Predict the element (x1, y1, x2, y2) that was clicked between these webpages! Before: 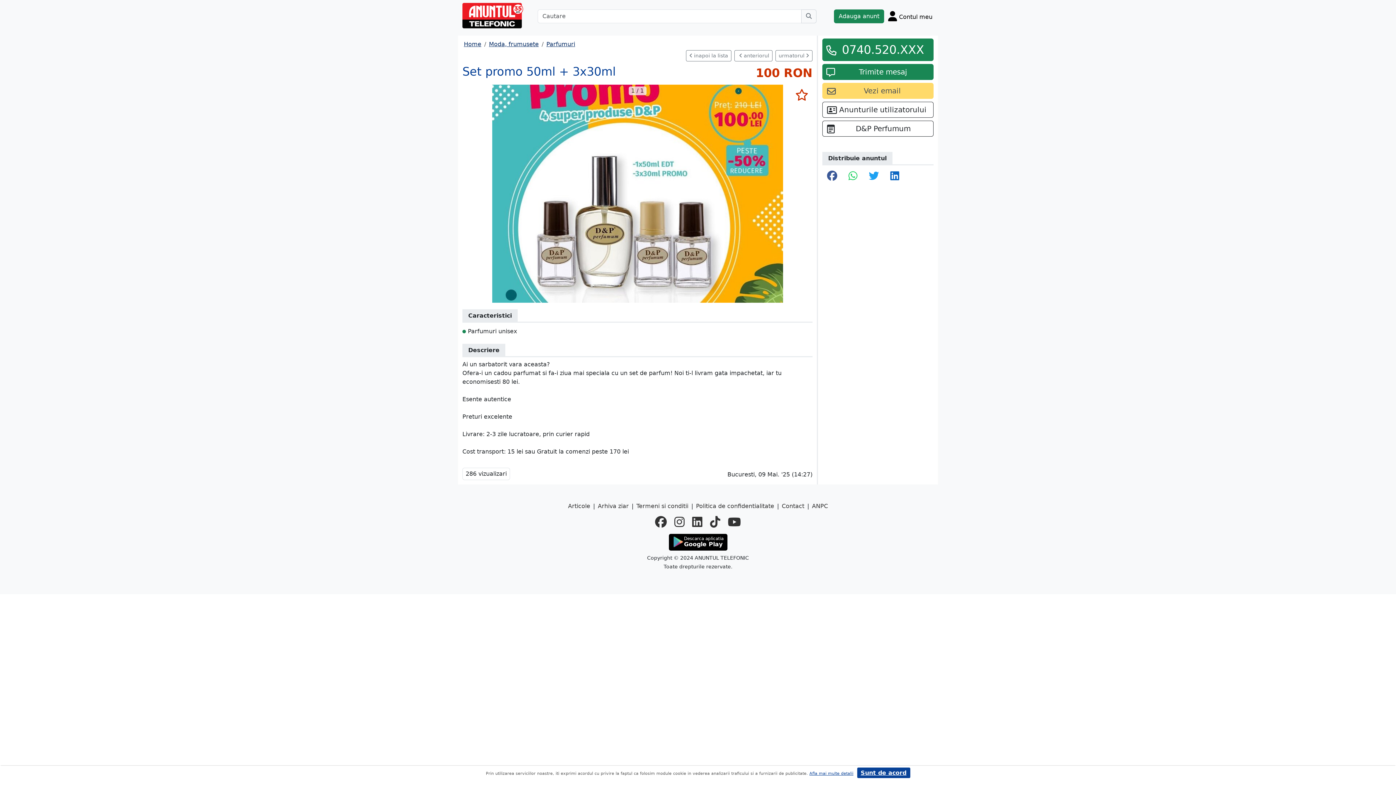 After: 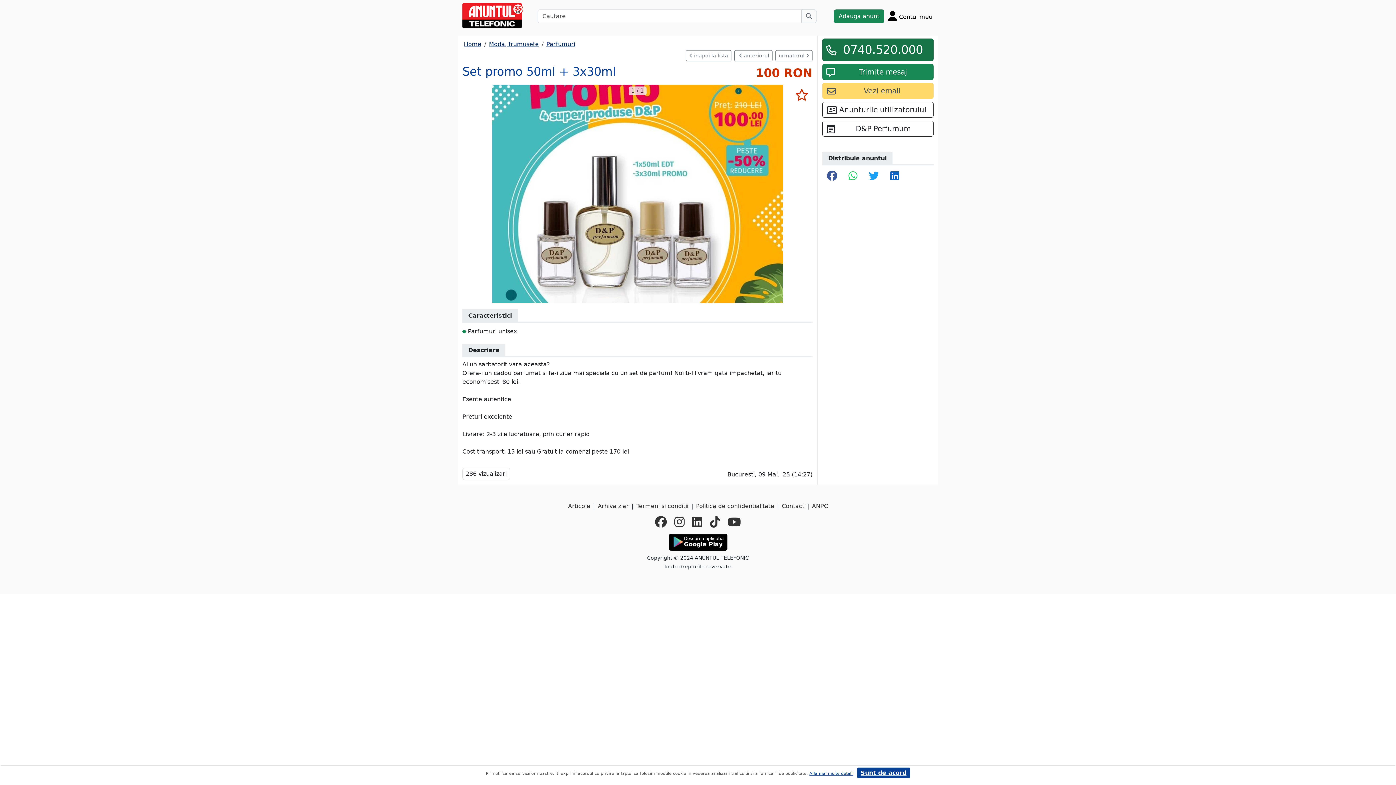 Action: label: 0740.520.XXX bbox: (837, 40, 929, 58)